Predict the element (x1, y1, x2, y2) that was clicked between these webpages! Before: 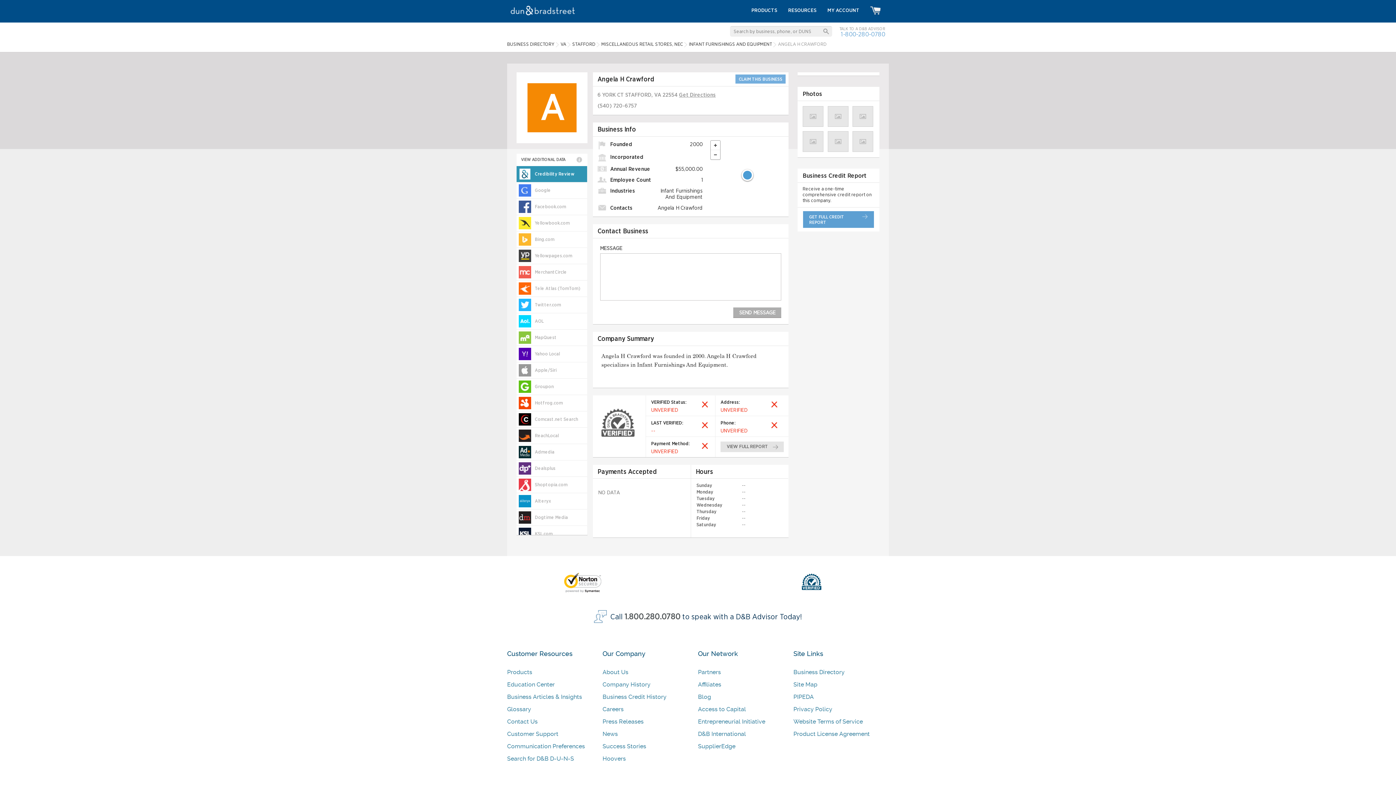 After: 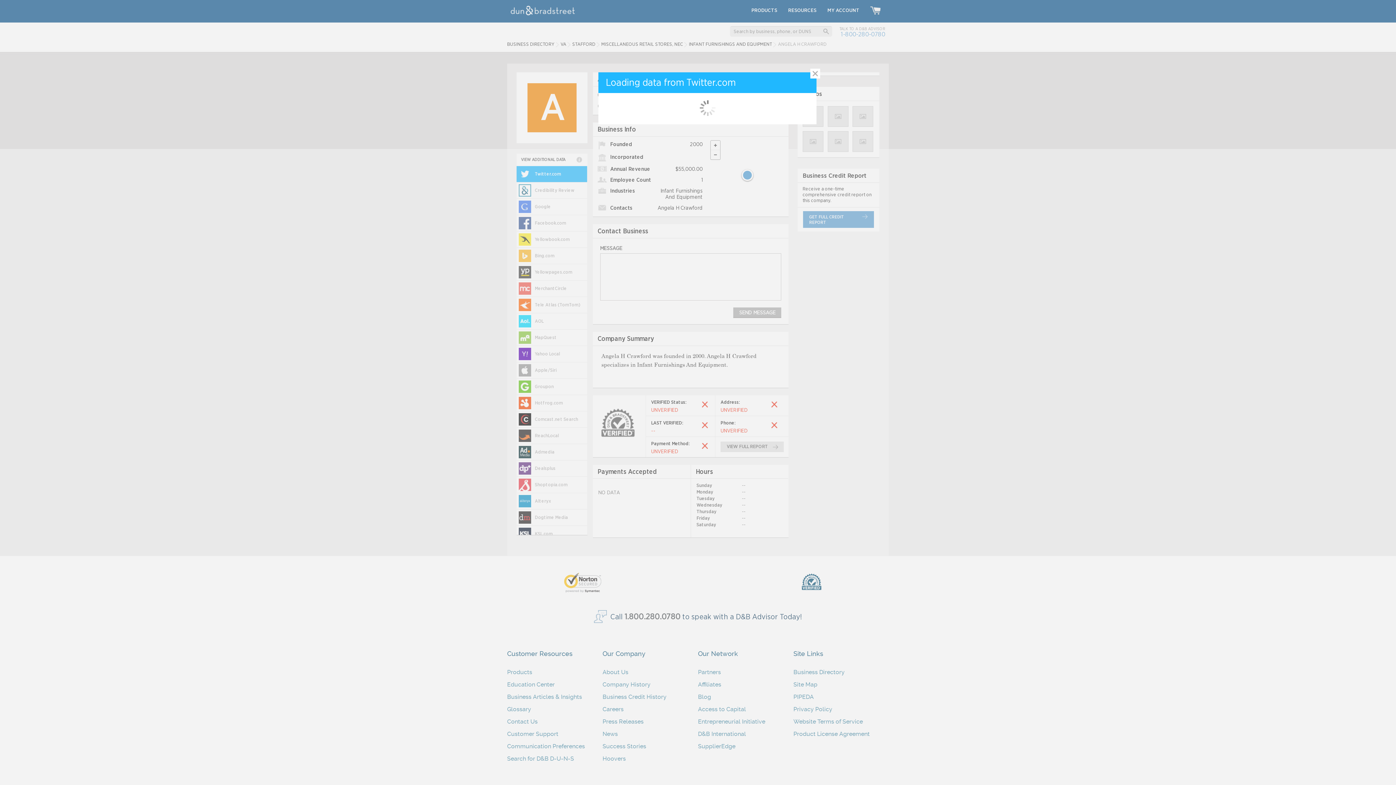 Action: label: Twitter.com bbox: (516, 297, 587, 313)